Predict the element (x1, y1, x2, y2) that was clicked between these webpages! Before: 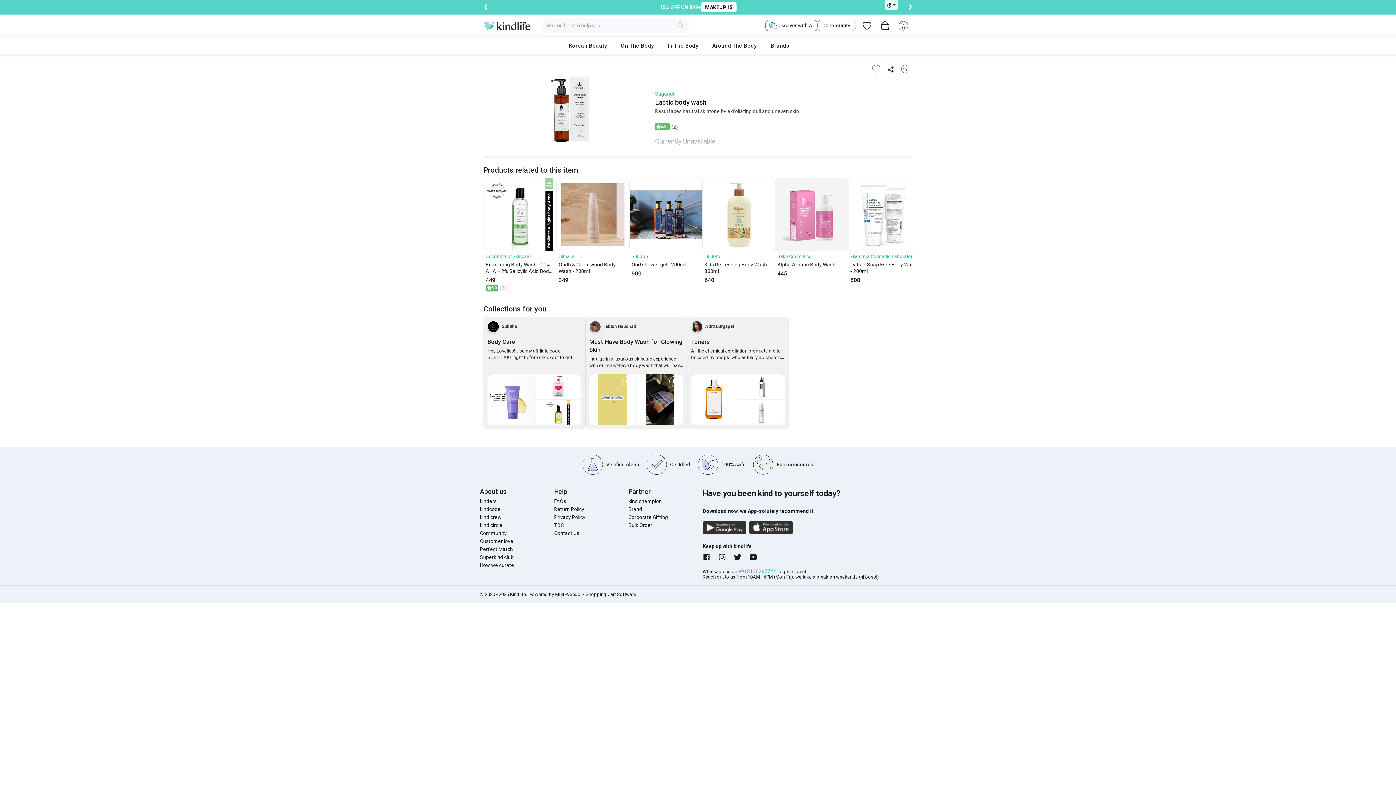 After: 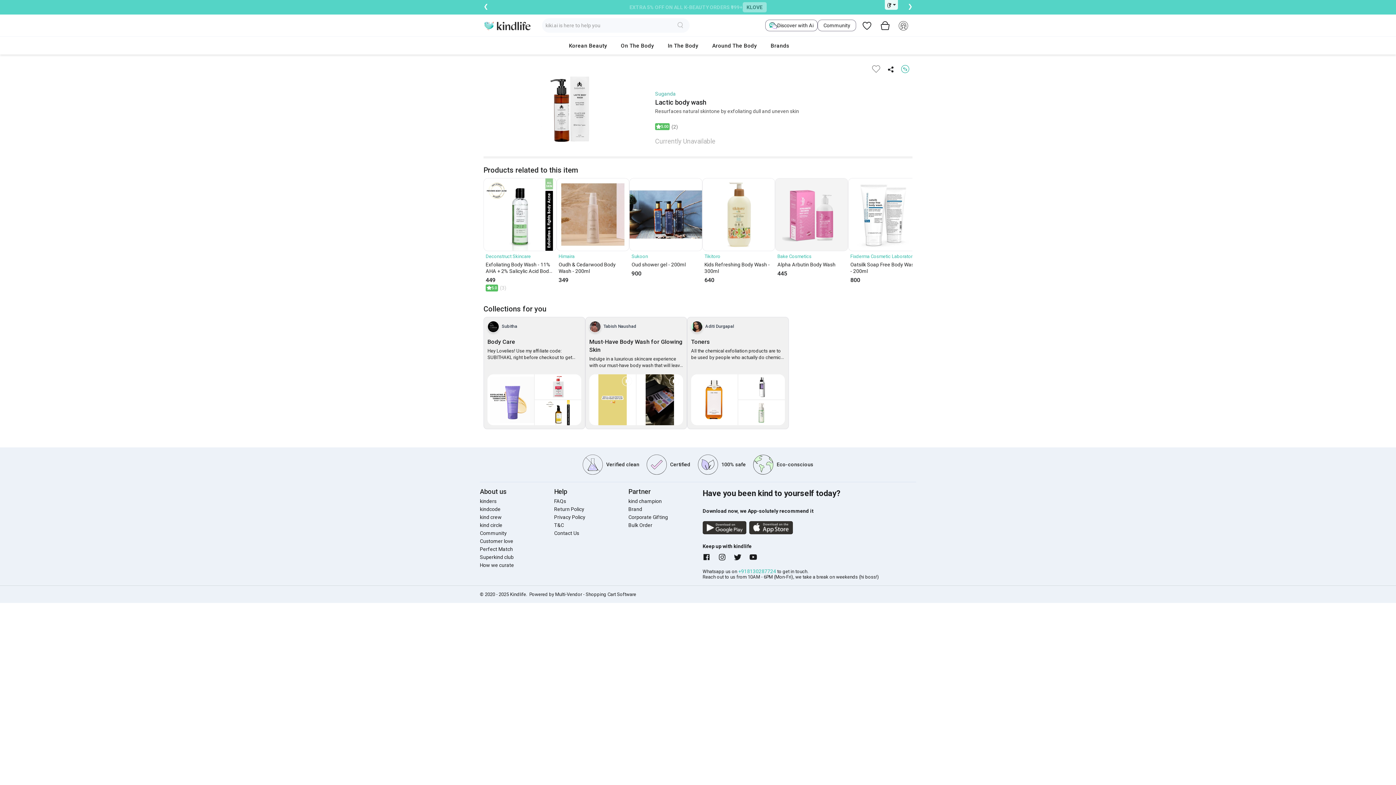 Action: bbox: (898, 61, 912, 76)